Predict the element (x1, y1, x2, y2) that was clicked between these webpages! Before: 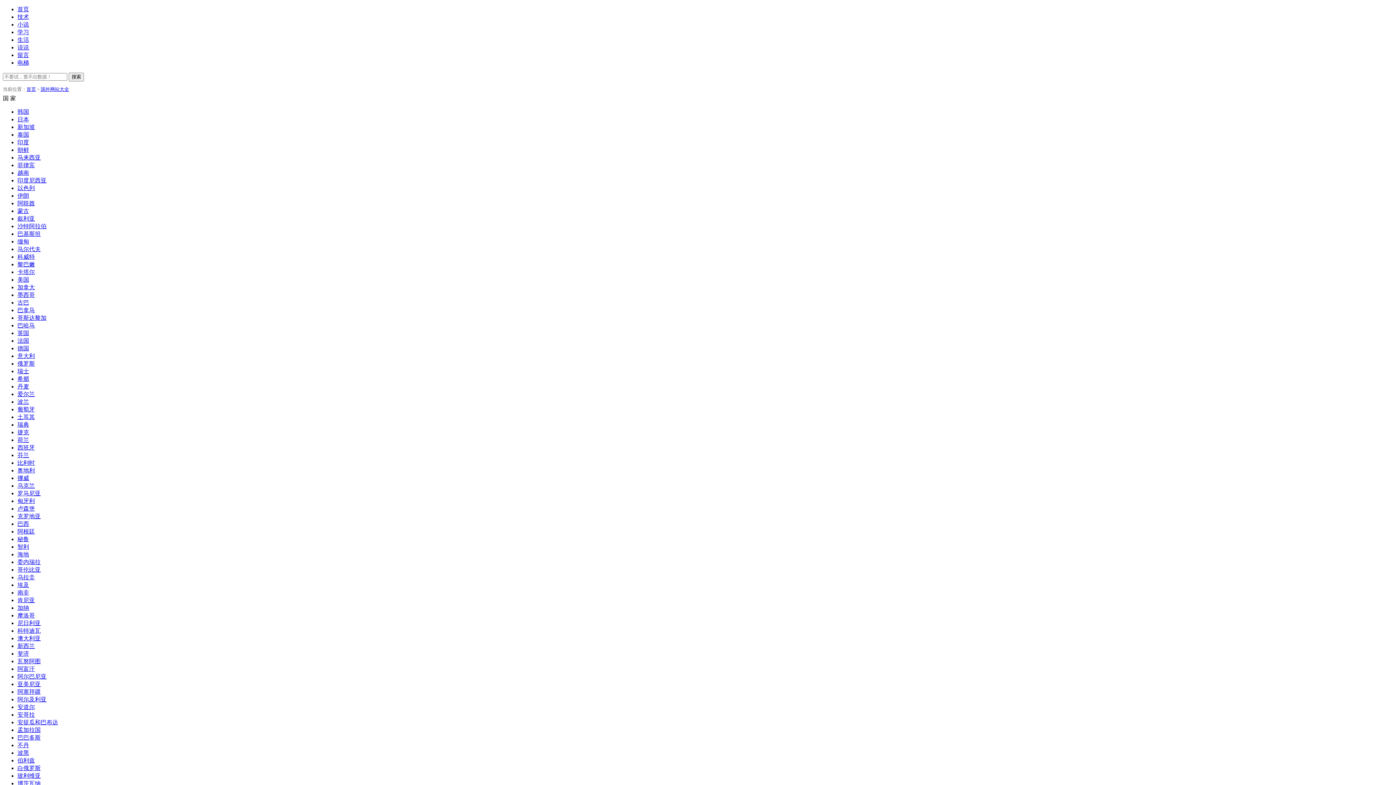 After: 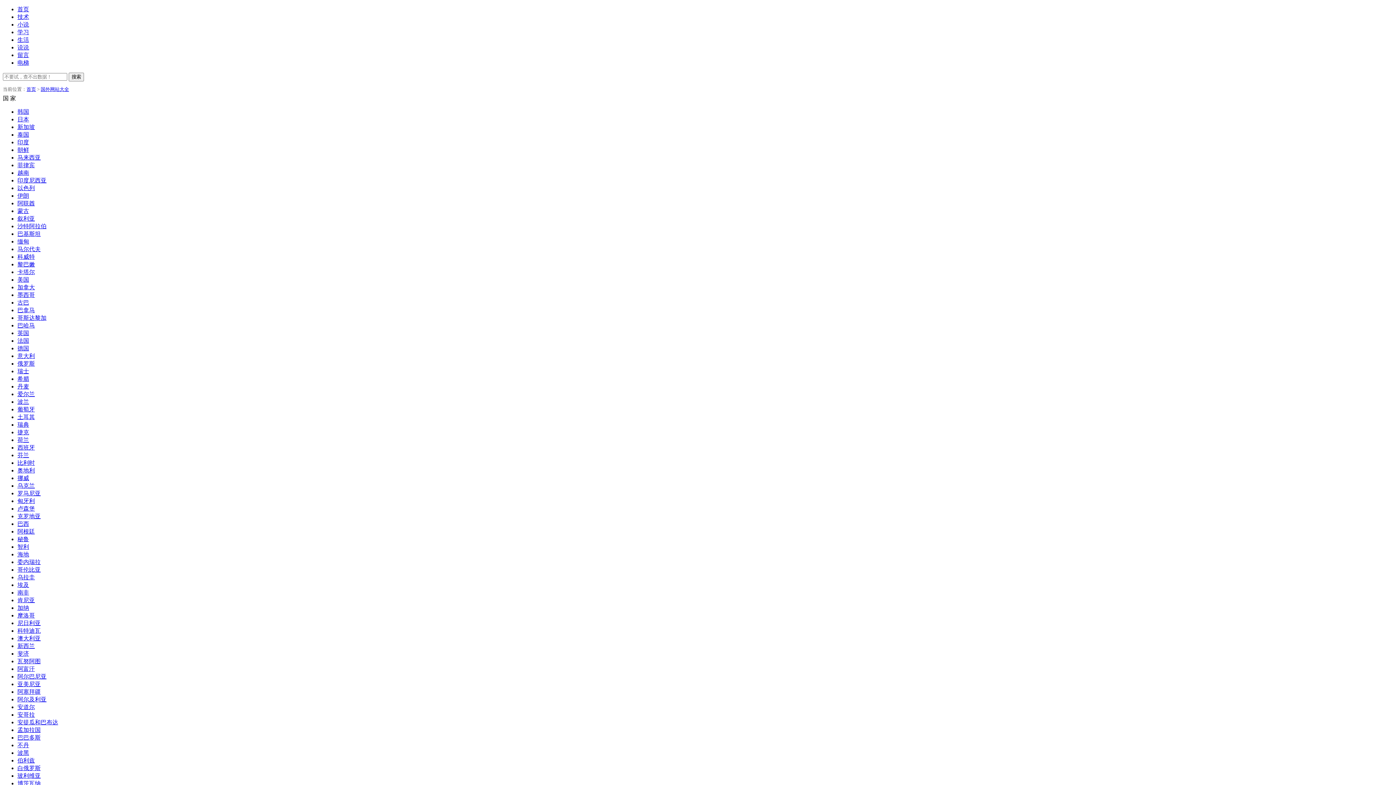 Action: bbox: (17, 490, 40, 496) label: 罗马尼亚